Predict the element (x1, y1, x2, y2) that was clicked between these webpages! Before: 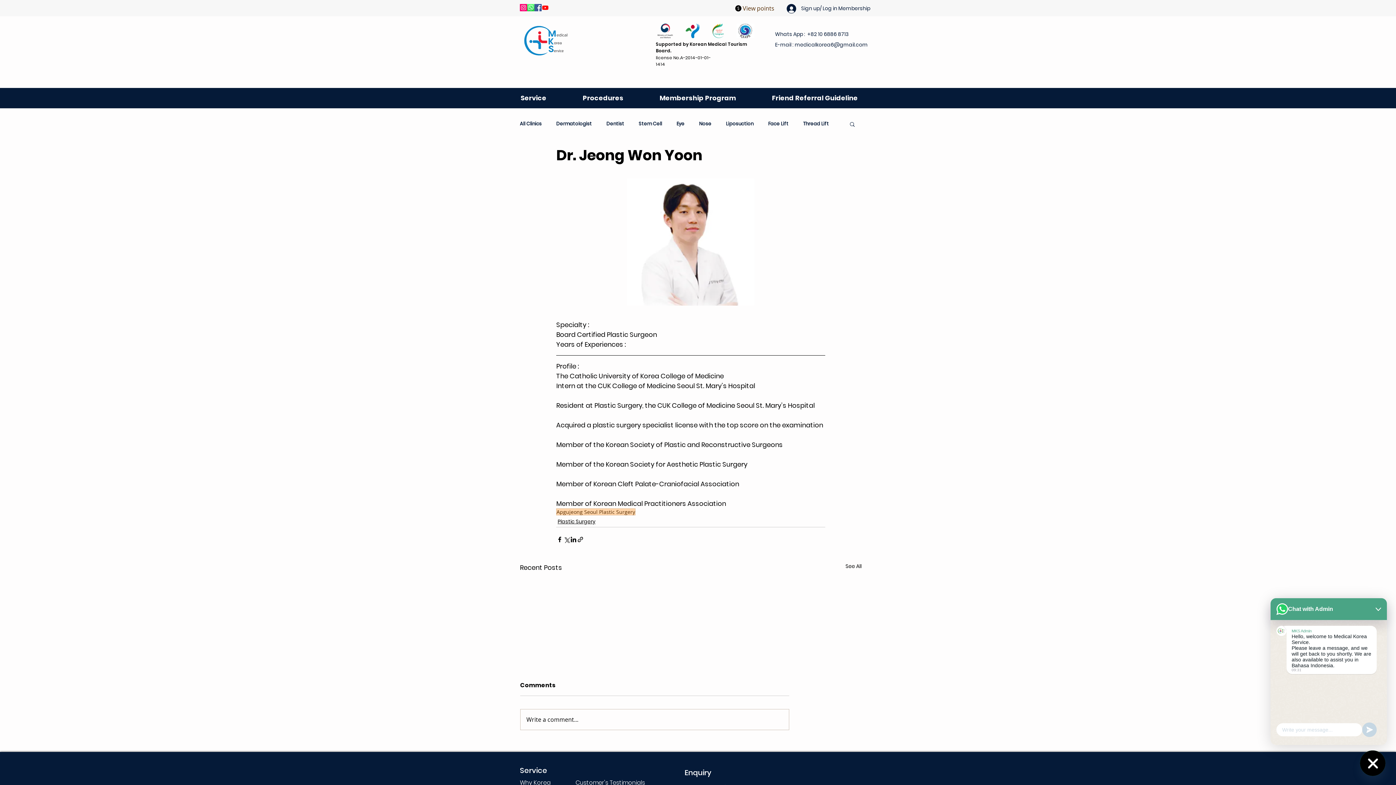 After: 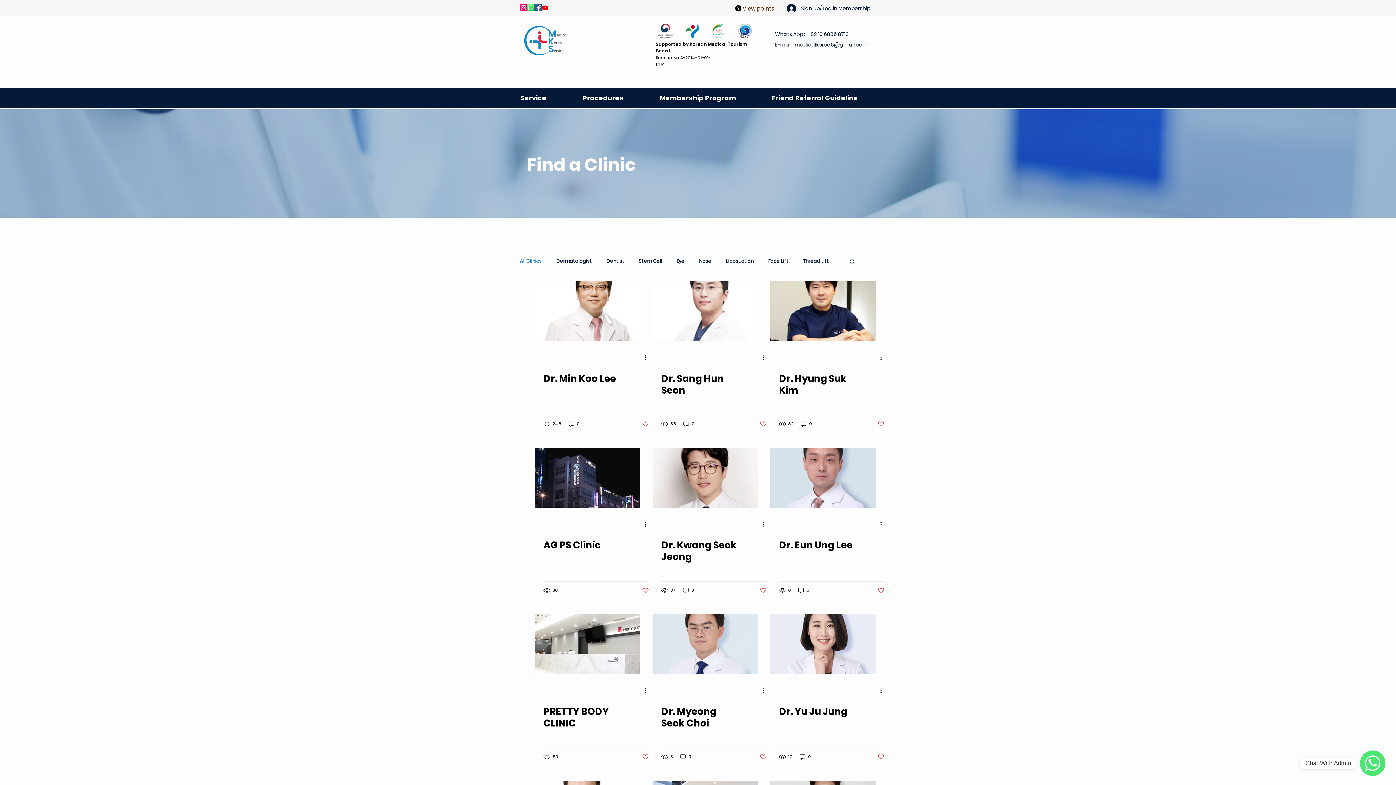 Action: label: See All bbox: (845, 562, 861, 572)